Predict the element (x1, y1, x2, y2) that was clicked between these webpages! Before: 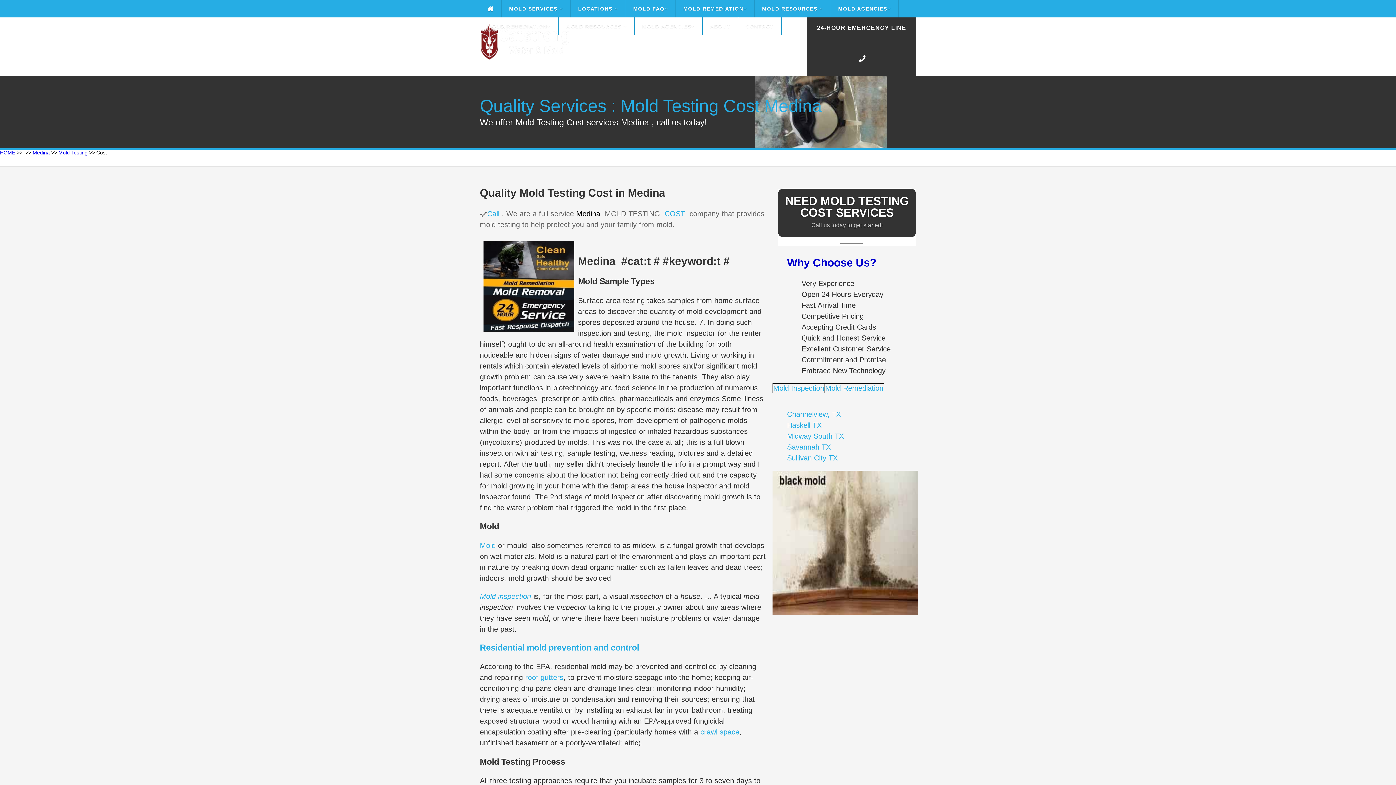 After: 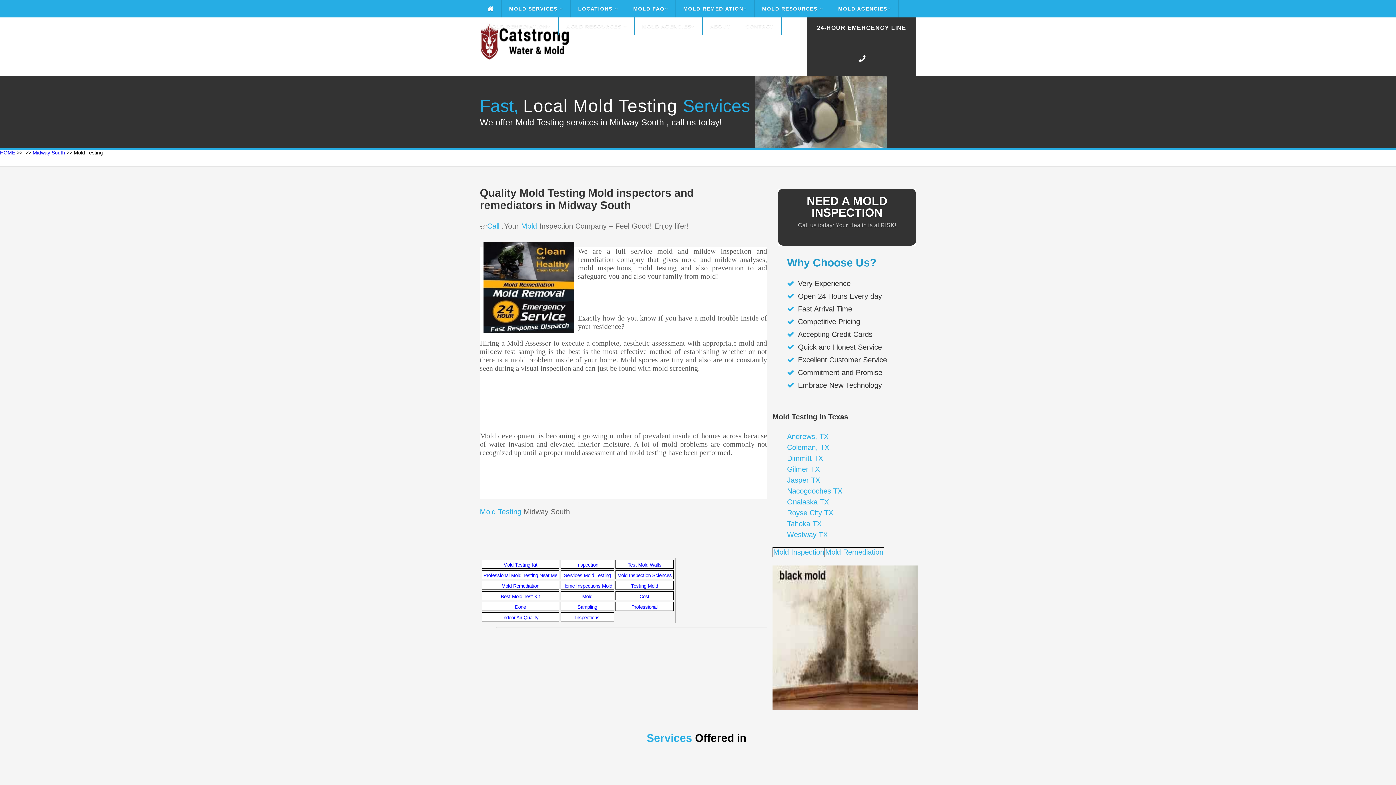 Action: bbox: (787, 432, 844, 440) label: Midway South TX